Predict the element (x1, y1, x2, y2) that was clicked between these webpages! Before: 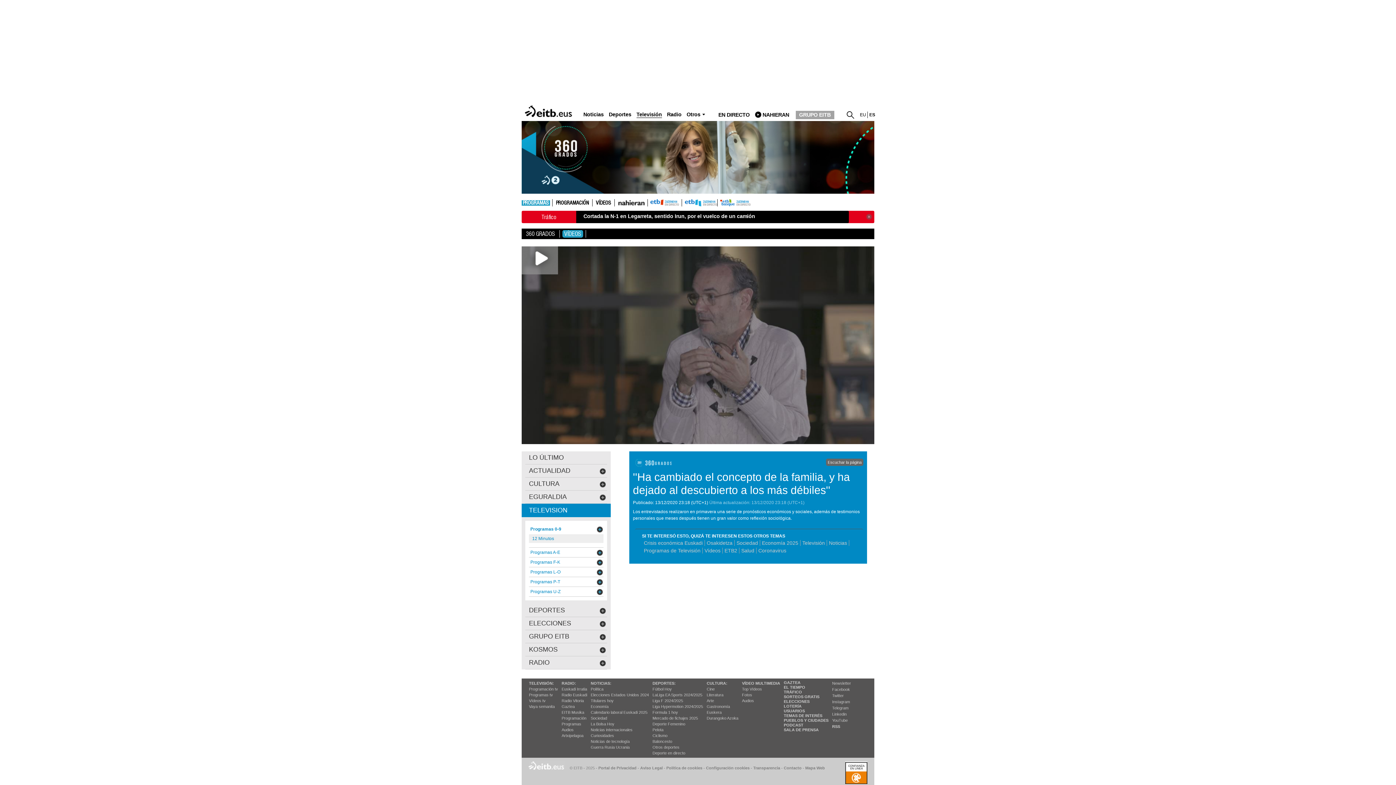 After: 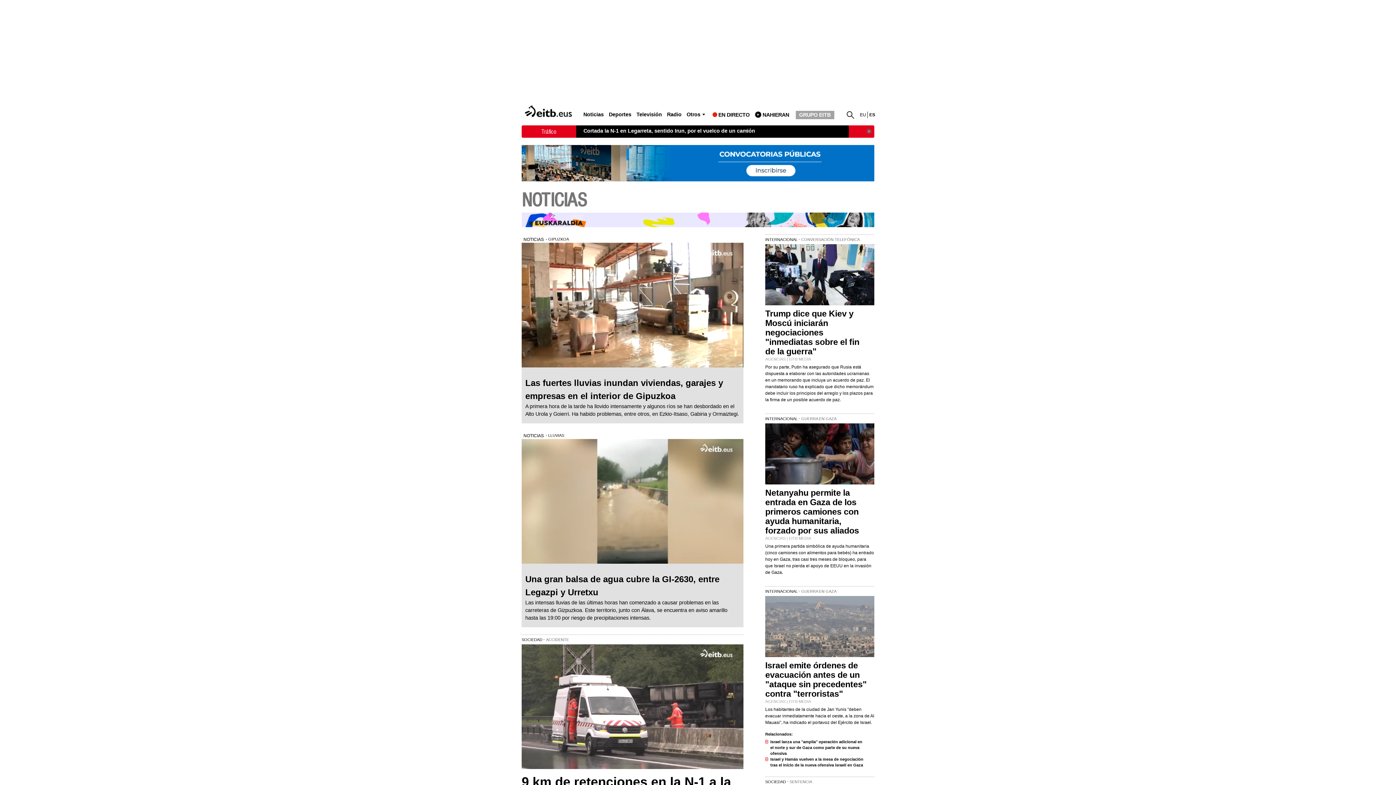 Action: bbox: (521, 104, 577, 110)